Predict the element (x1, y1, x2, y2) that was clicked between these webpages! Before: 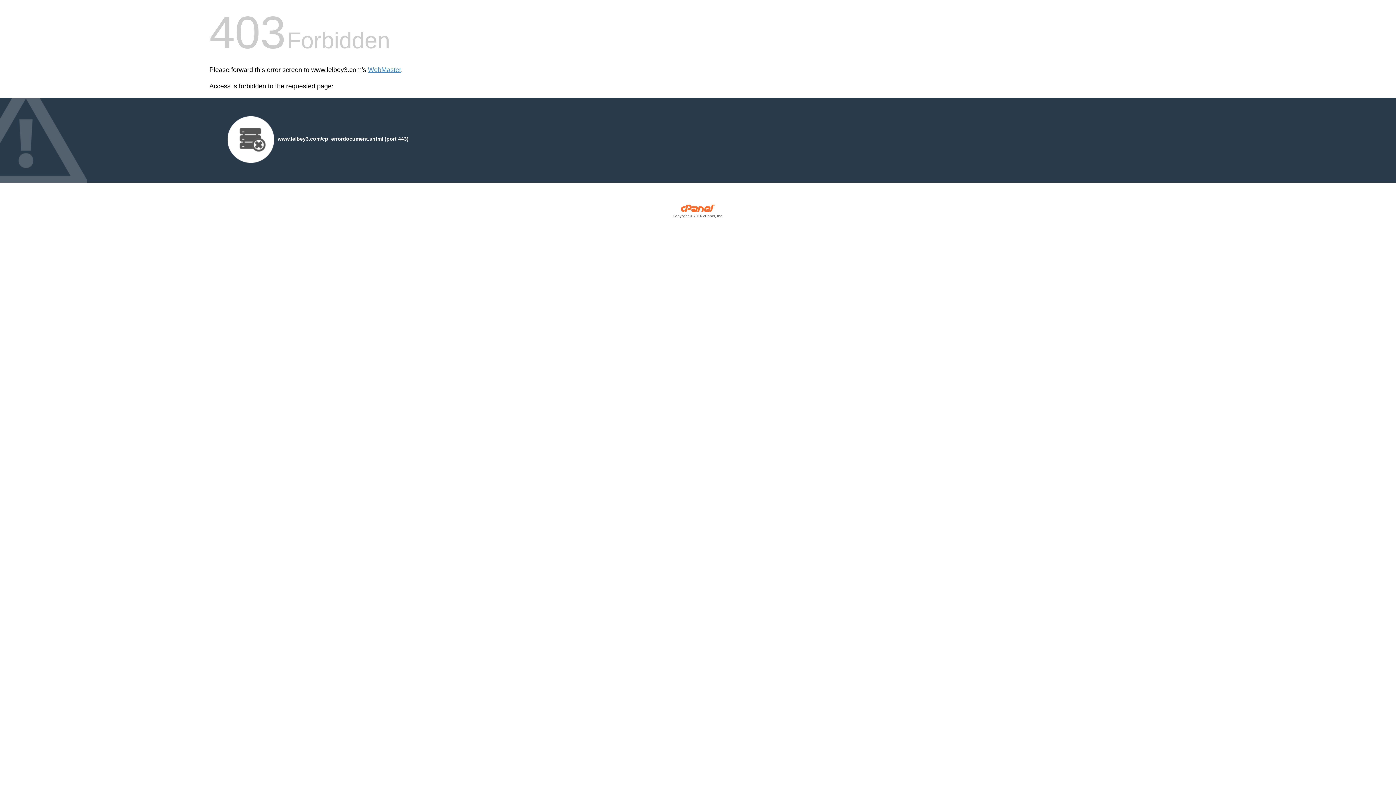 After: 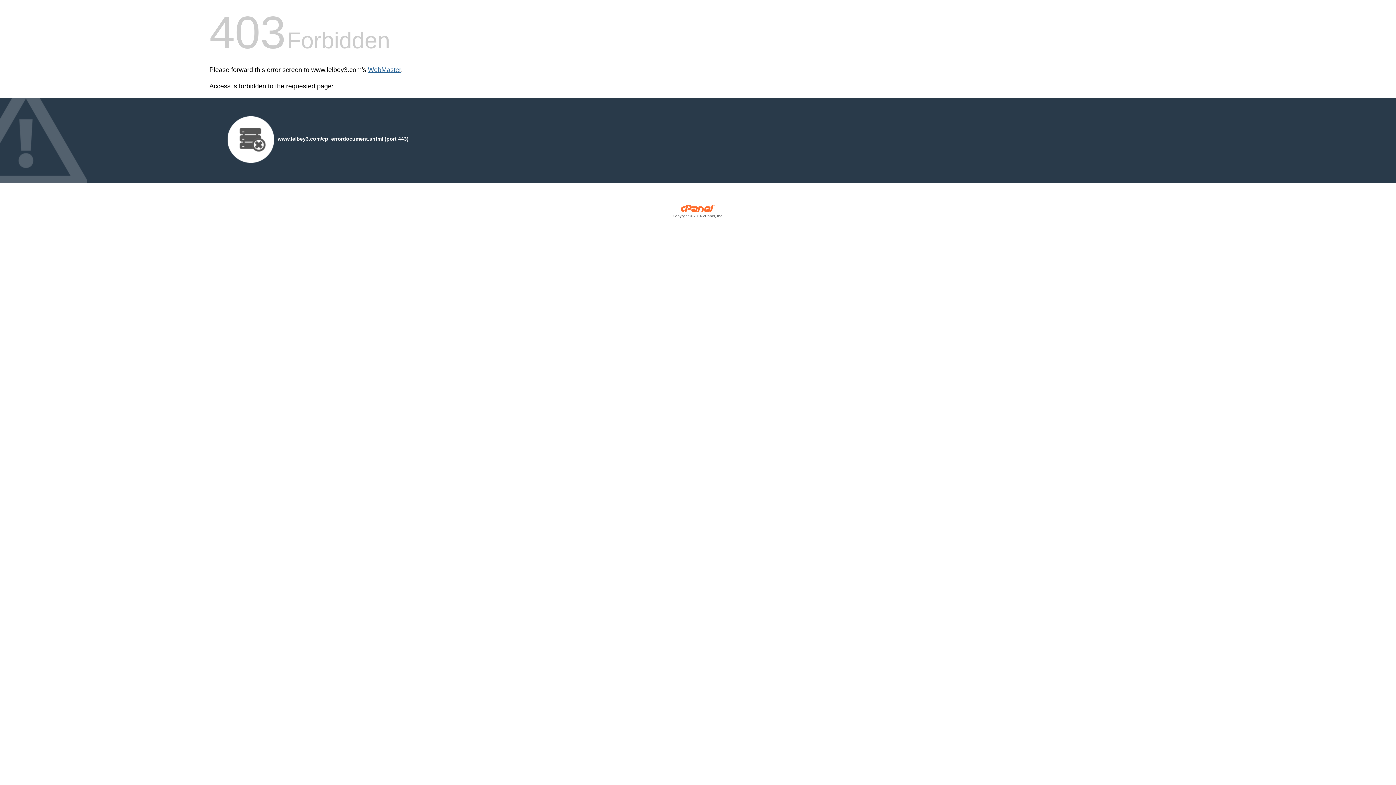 Action: bbox: (368, 66, 401, 73) label: WebMaster